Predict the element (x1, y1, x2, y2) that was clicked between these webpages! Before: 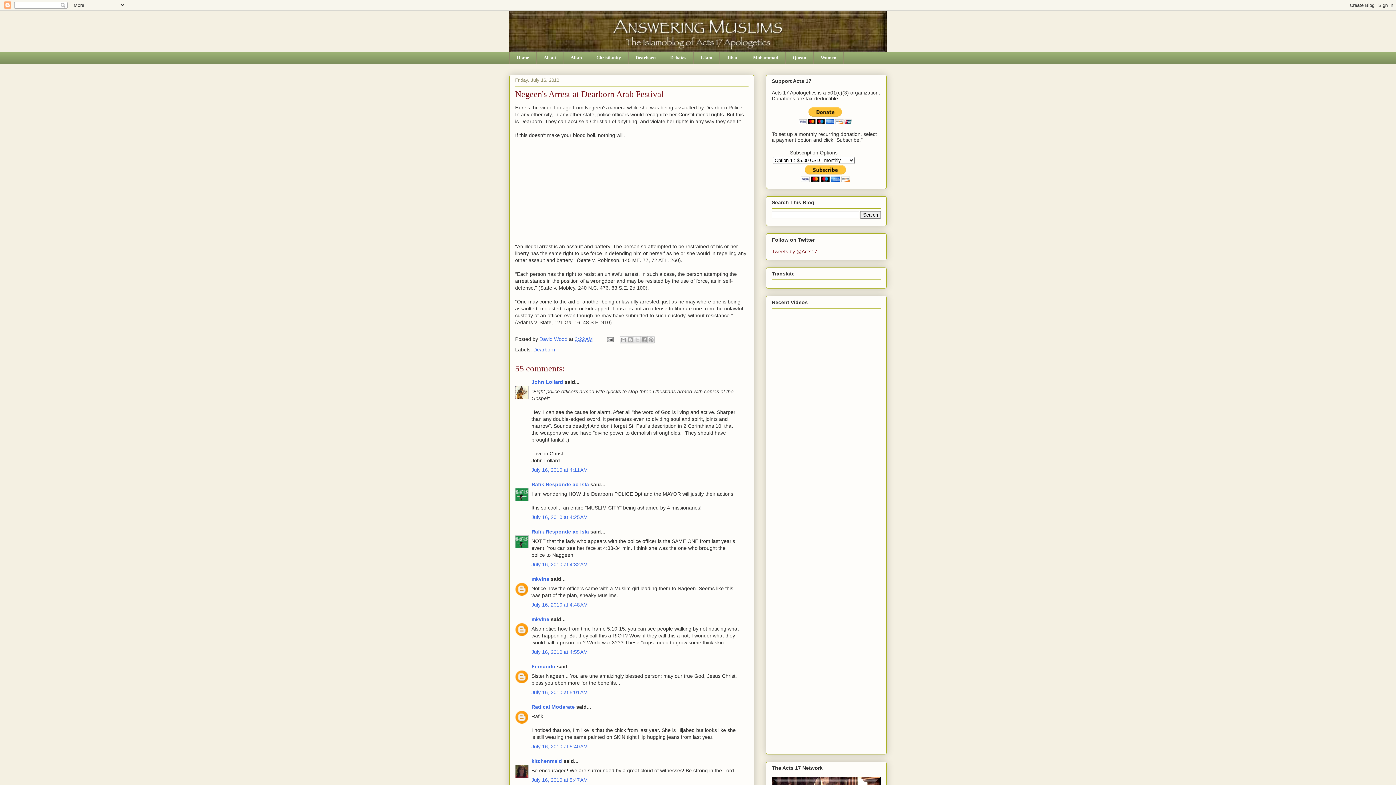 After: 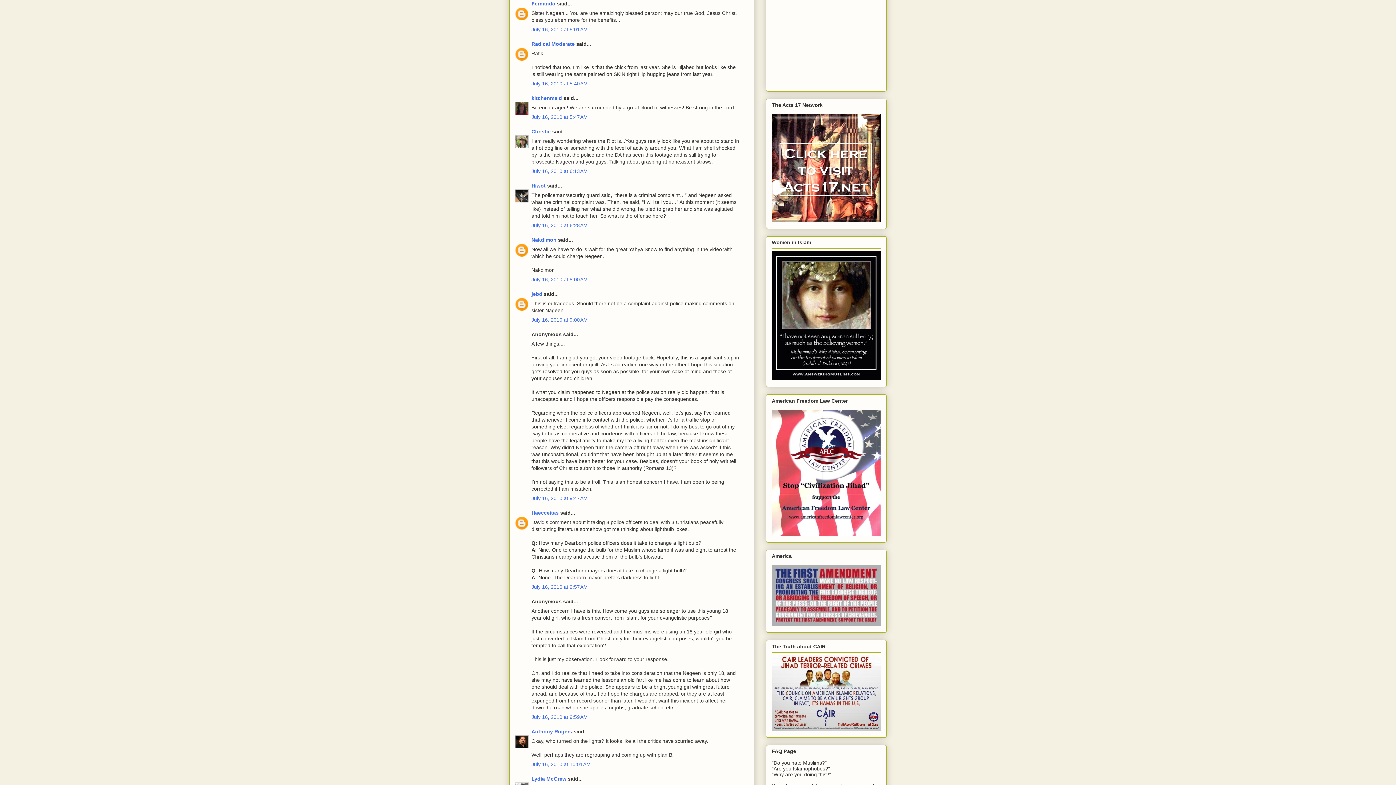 Action: bbox: (531, 689, 588, 695) label: July 16, 2010 at 5:01 AM